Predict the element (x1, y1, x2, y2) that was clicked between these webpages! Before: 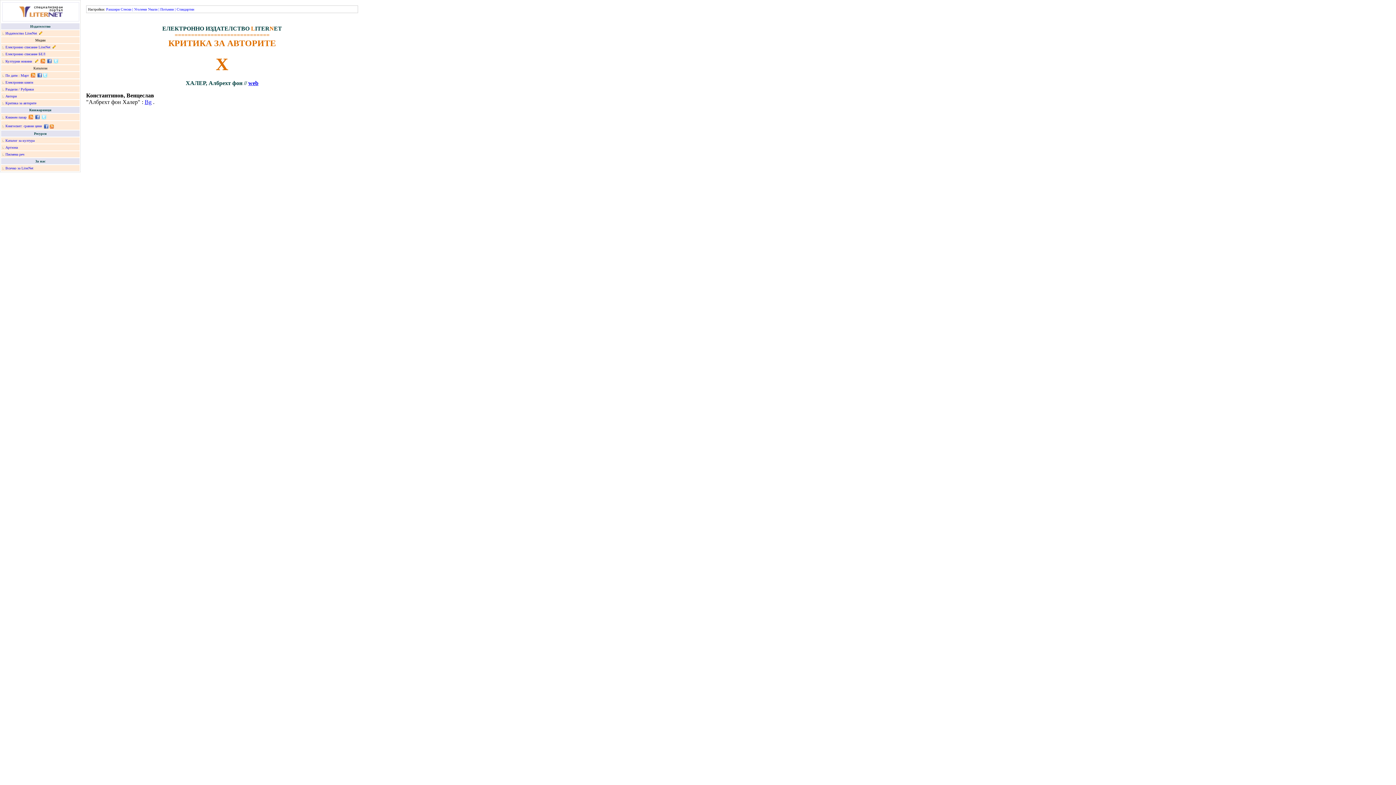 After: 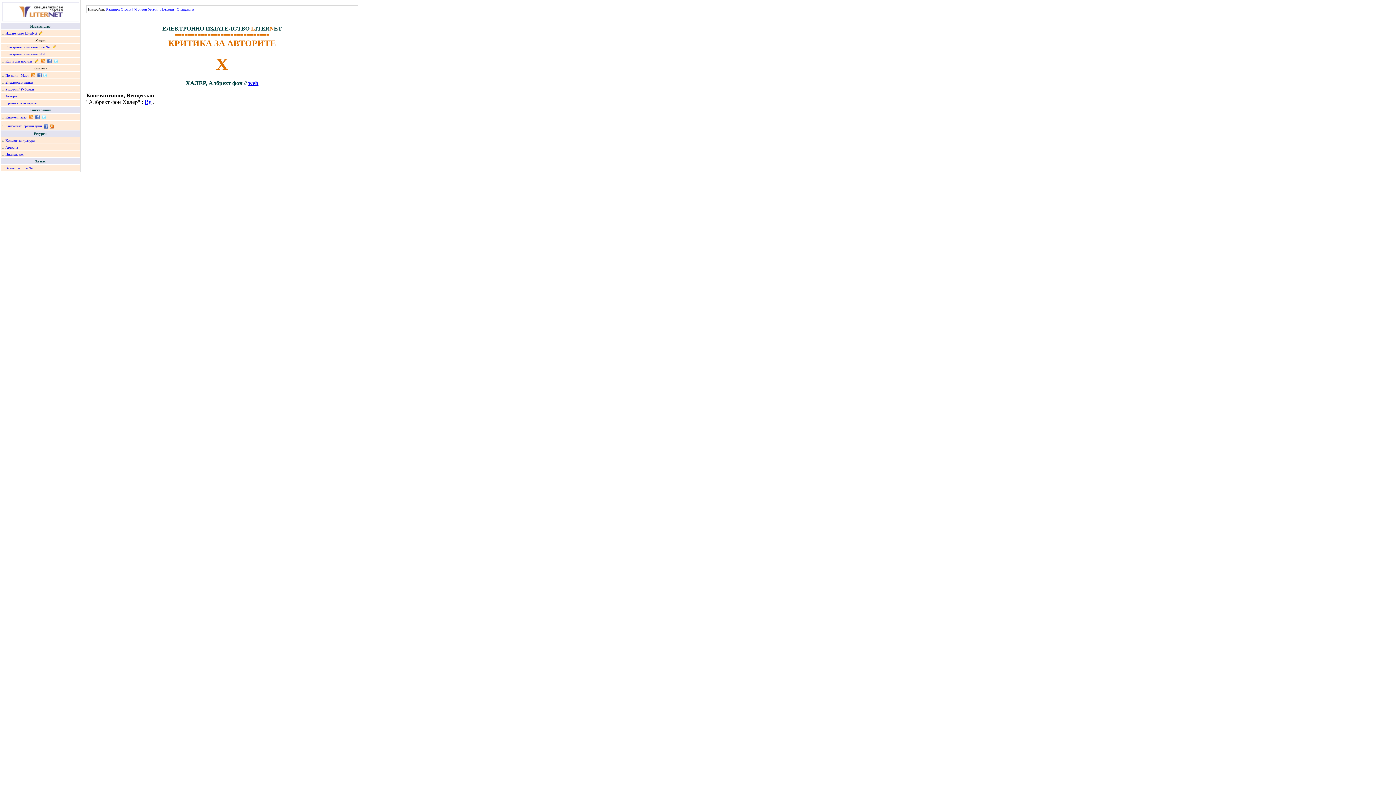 Action: bbox: (47, 59, 51, 63)